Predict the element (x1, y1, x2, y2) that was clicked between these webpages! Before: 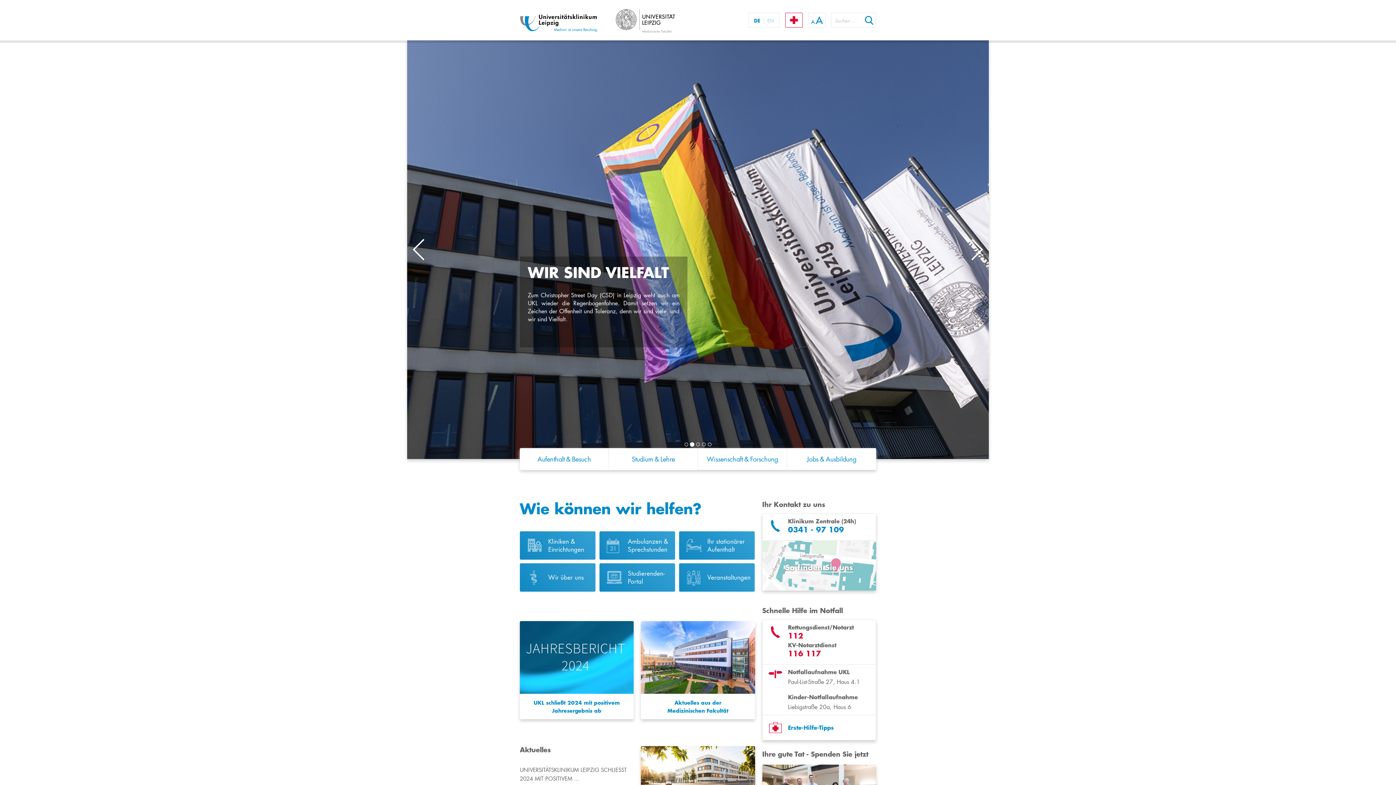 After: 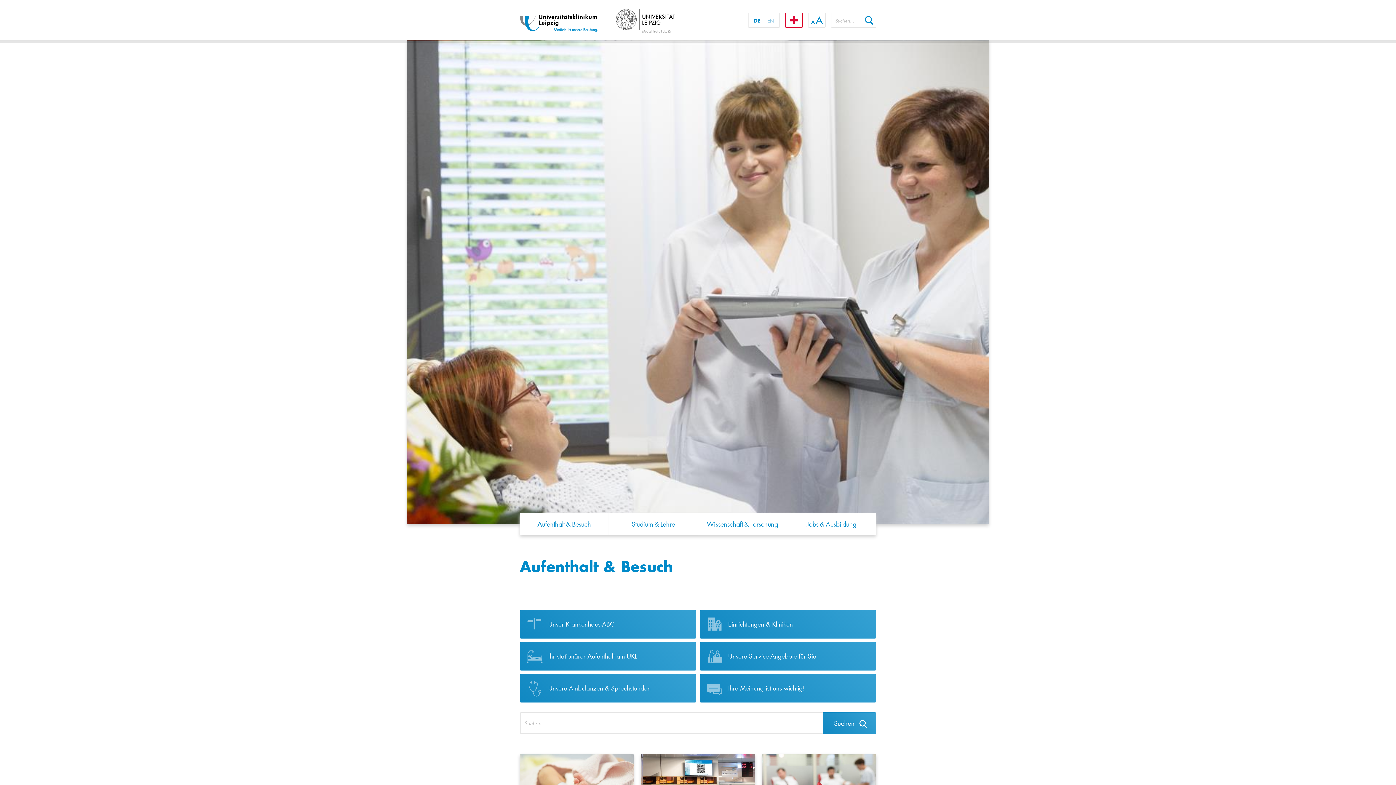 Action: bbox: (520, 448, 608, 470) label: Aufenthalt & Besuch